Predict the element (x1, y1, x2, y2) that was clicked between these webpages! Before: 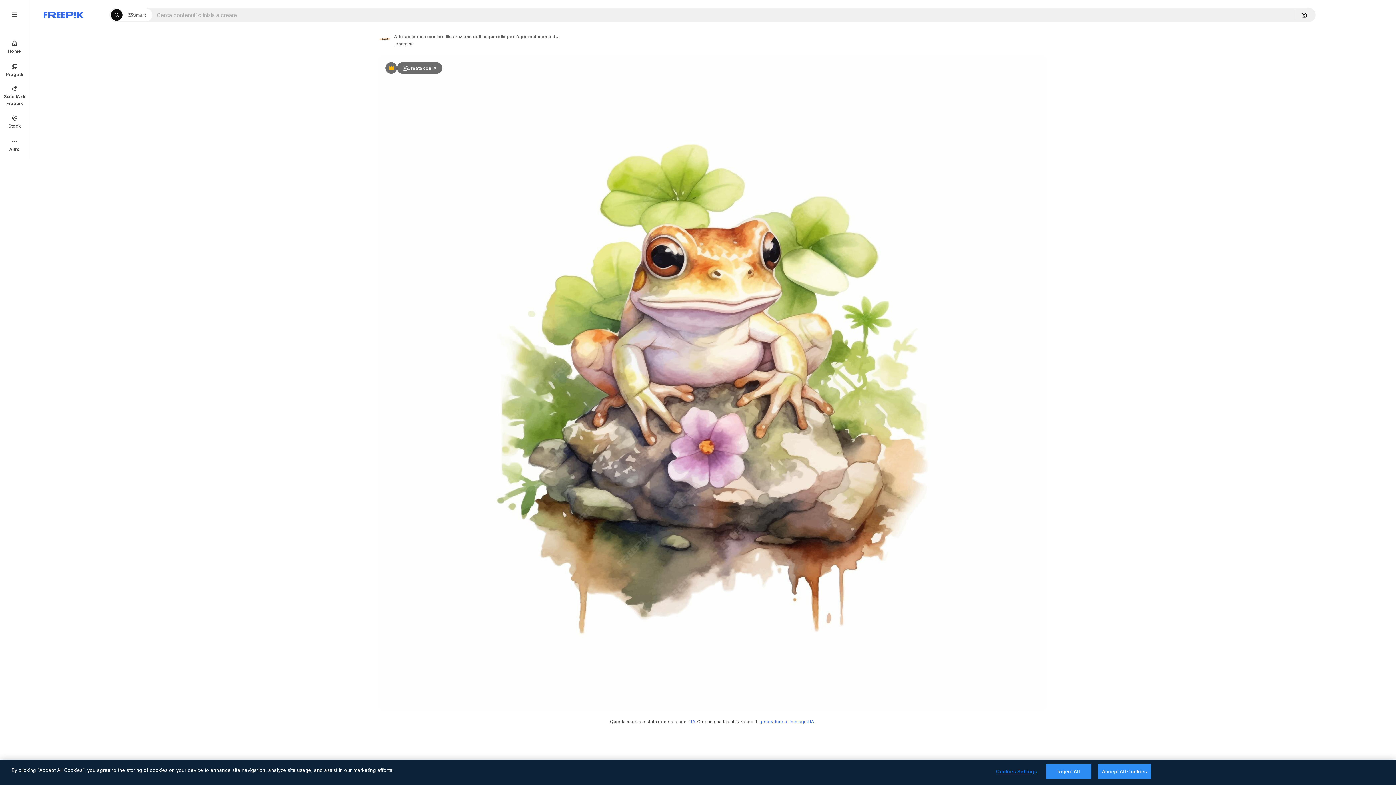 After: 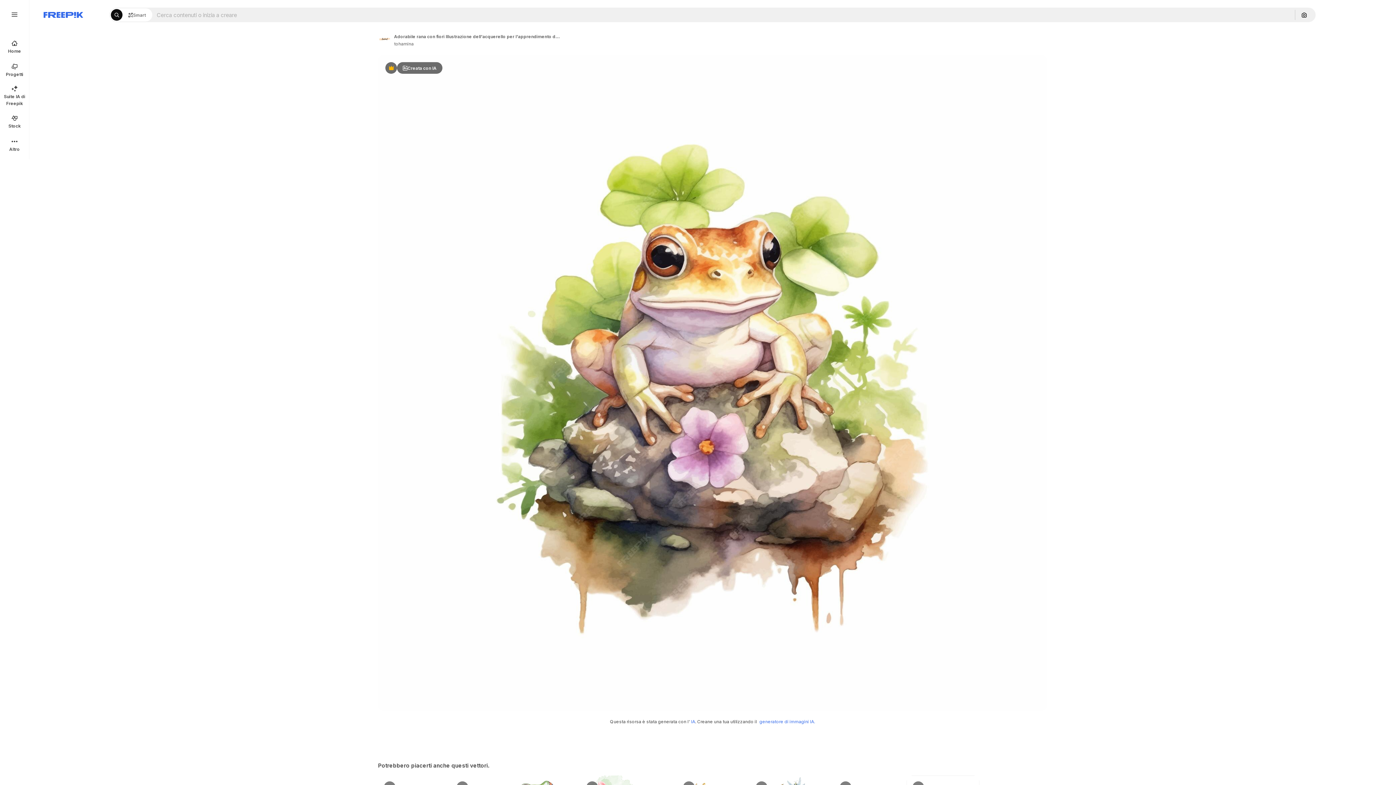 Action: label: Accept All Cookies bbox: (1098, 764, 1151, 779)